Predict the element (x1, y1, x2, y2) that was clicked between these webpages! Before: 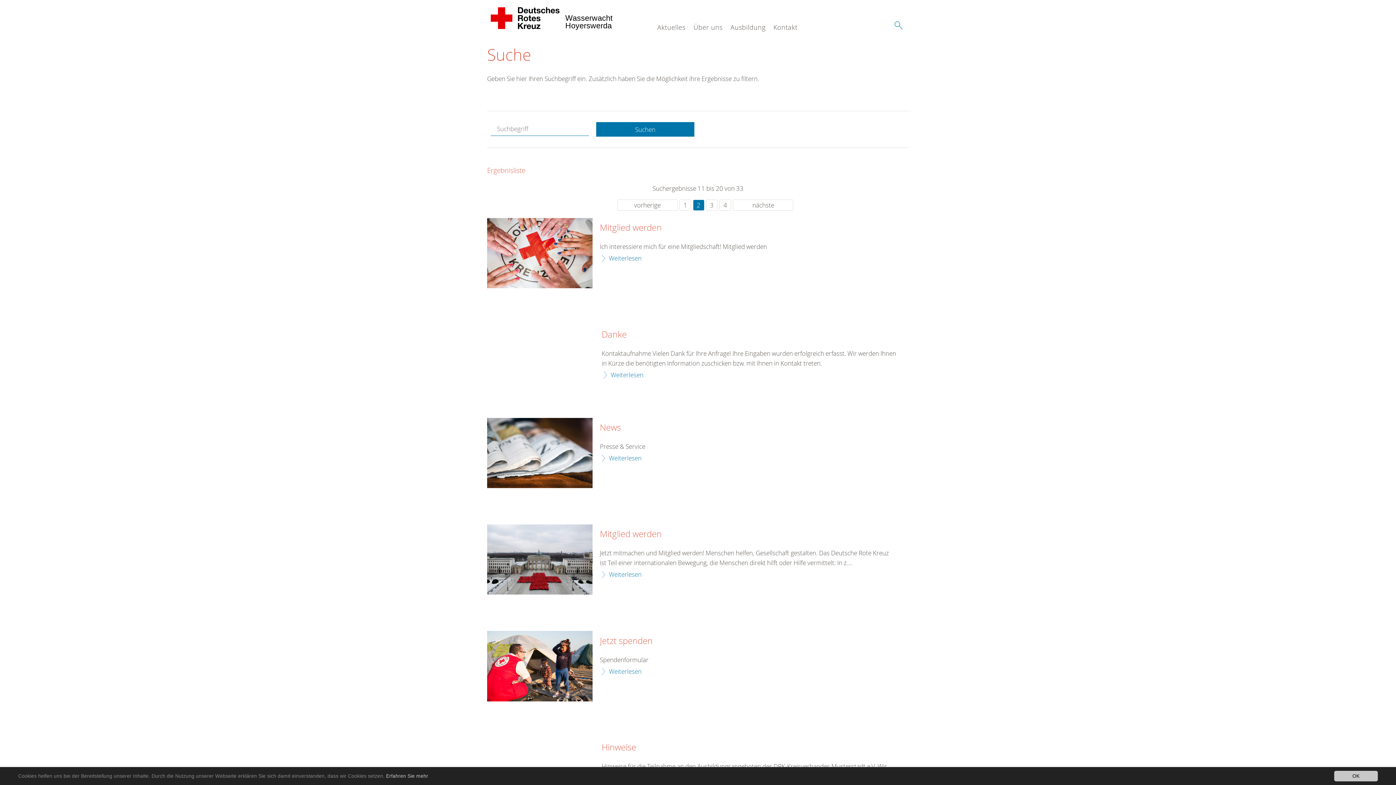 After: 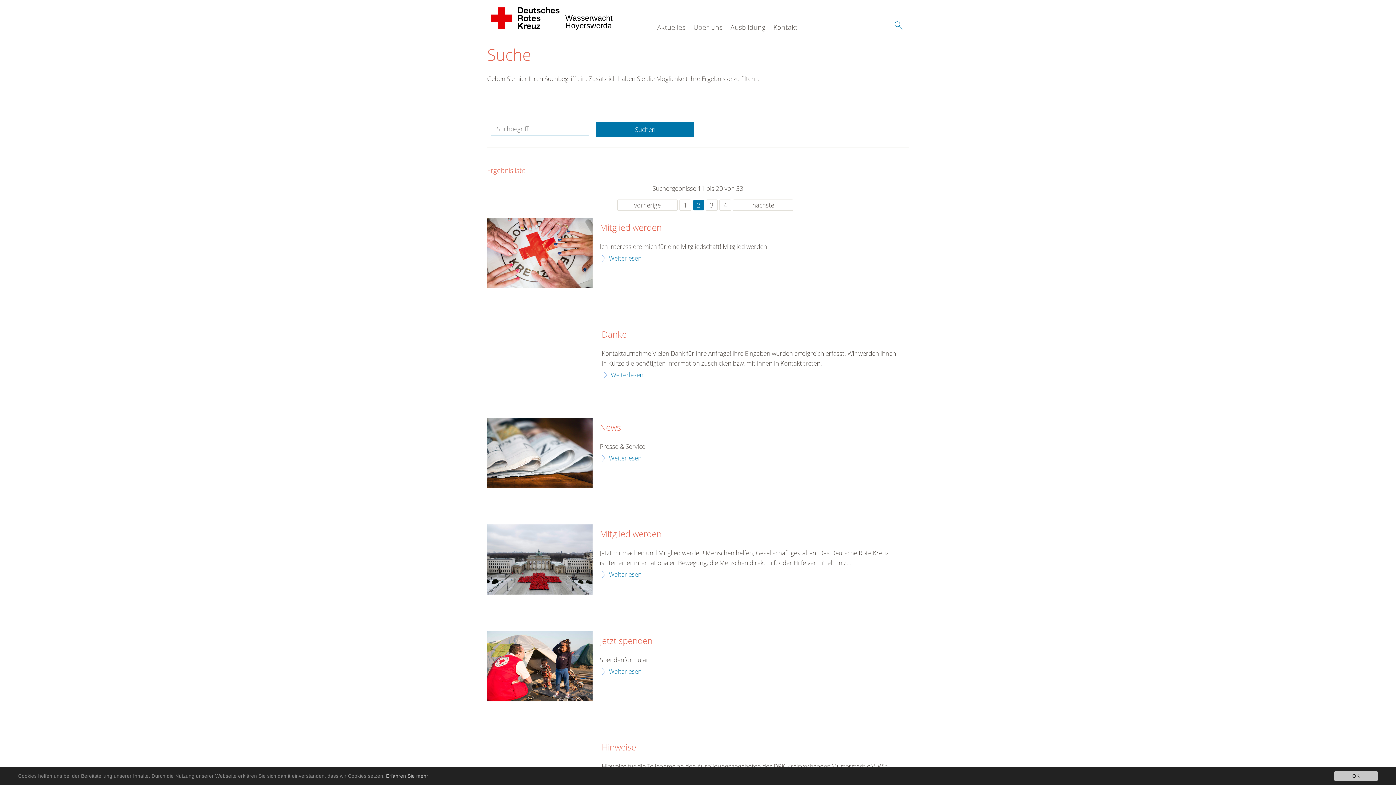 Action: label: 2 bbox: (693, 199, 704, 210)